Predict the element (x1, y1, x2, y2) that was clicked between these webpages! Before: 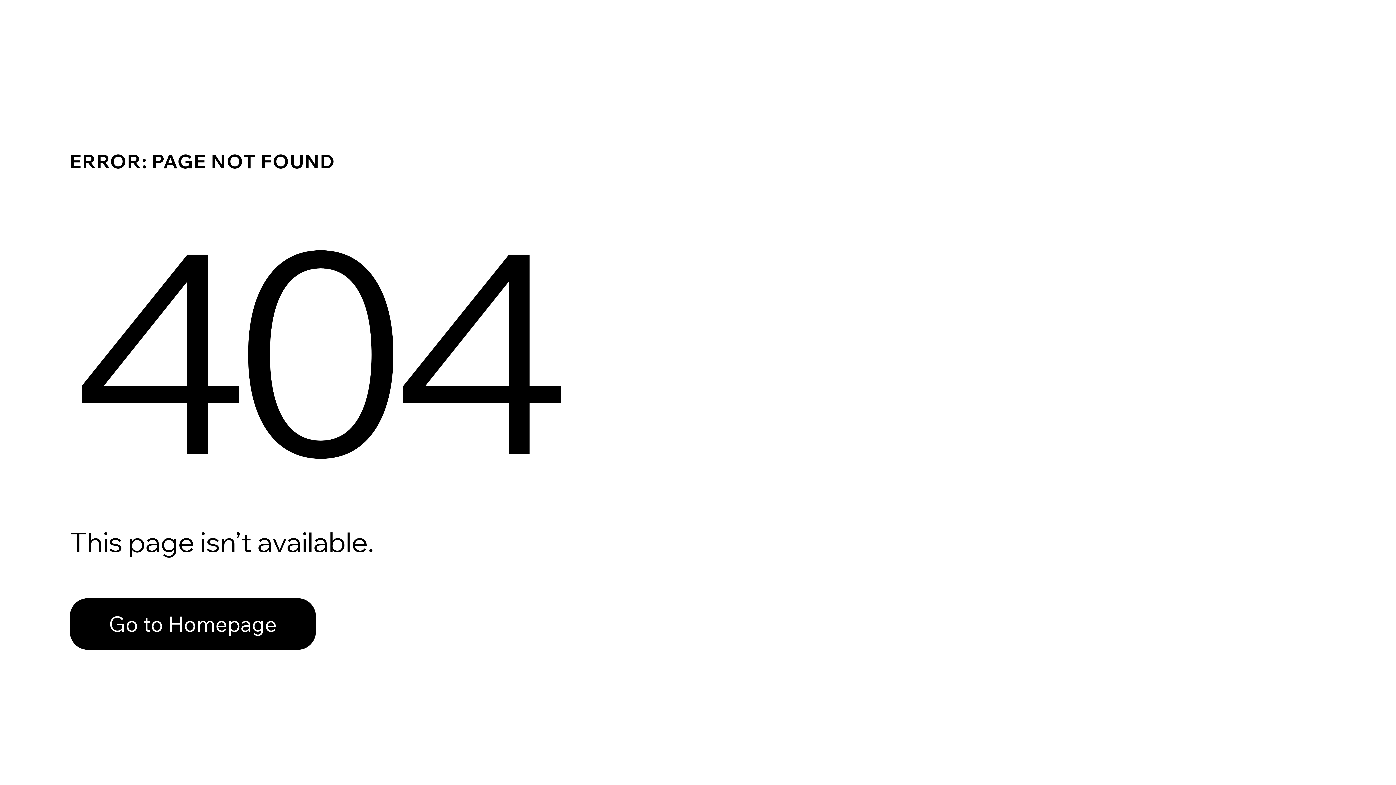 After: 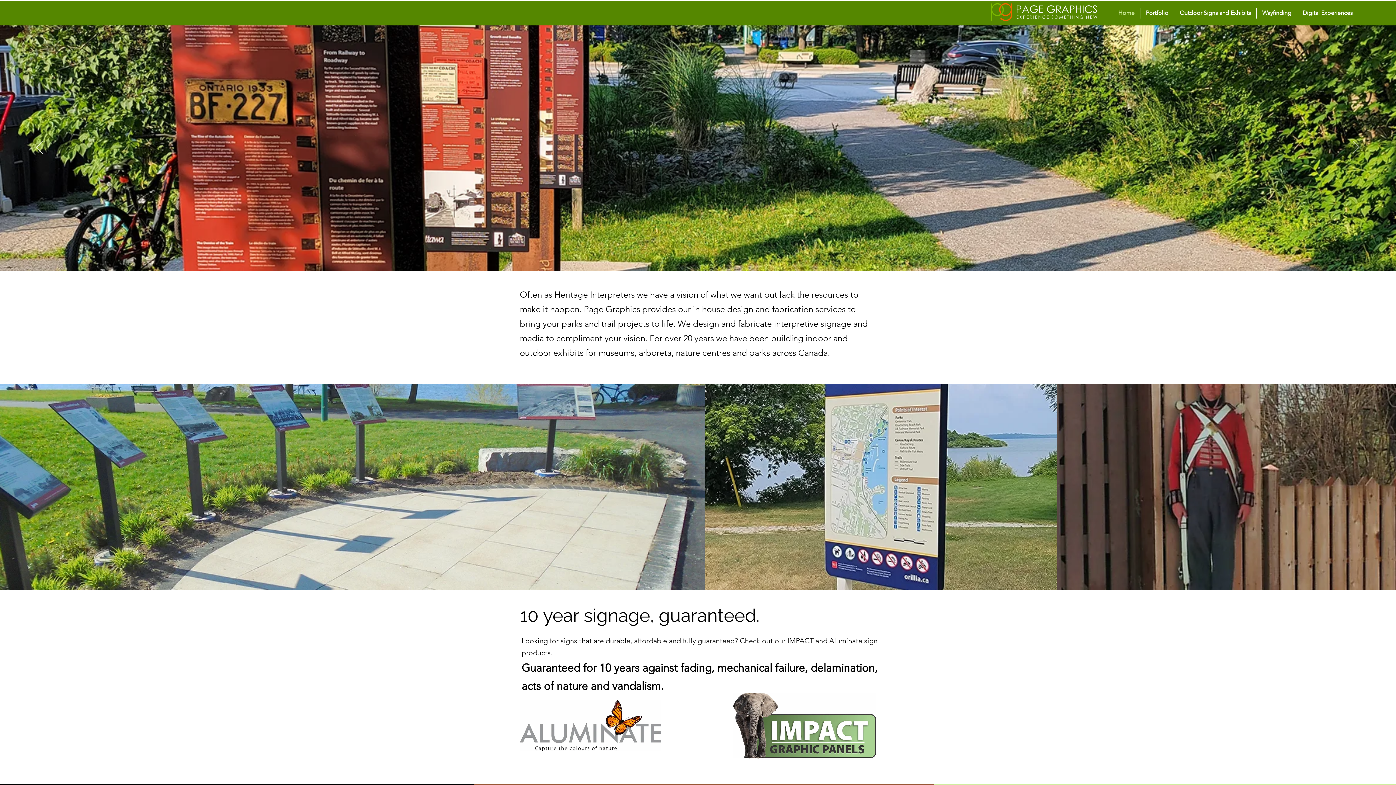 Action: bbox: (69, 582, 768, 659) label: Go to Homepage